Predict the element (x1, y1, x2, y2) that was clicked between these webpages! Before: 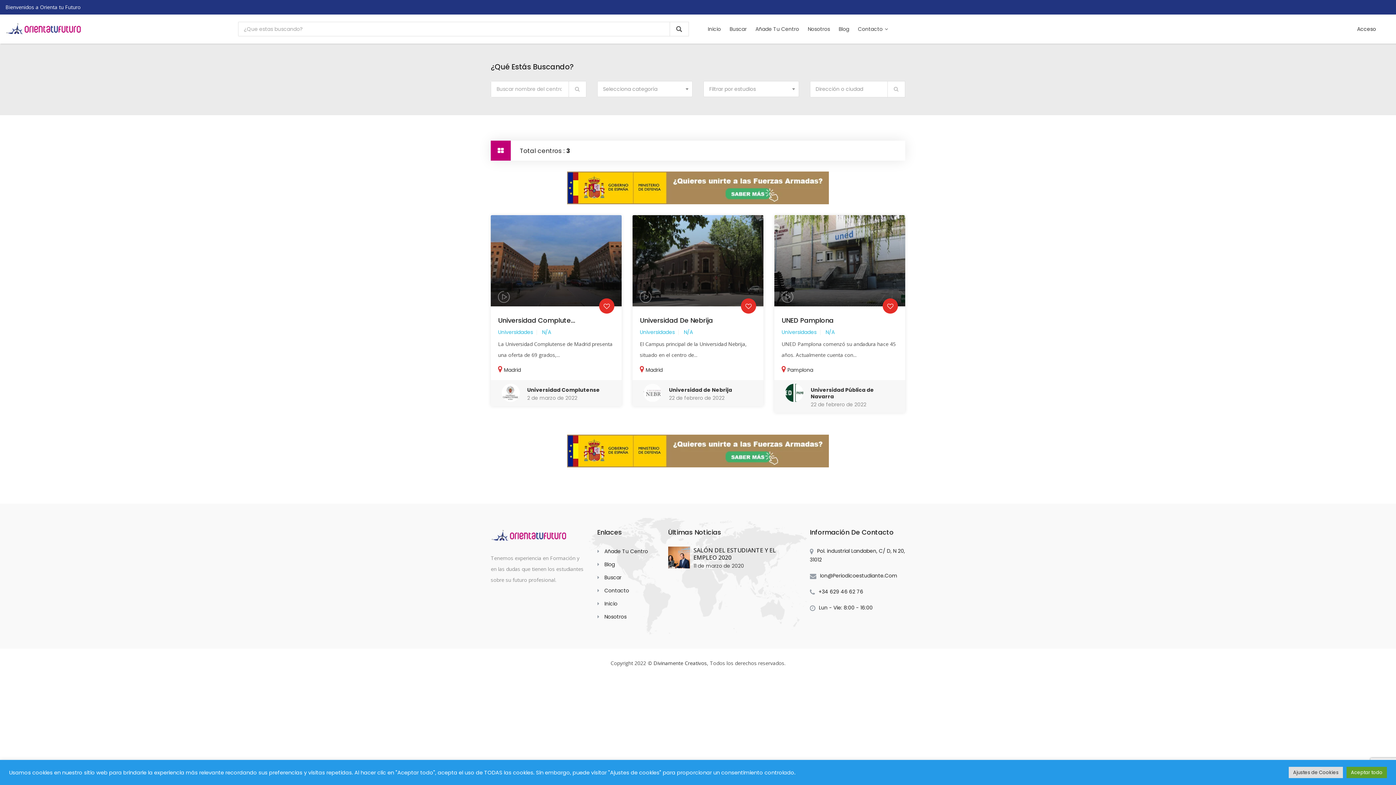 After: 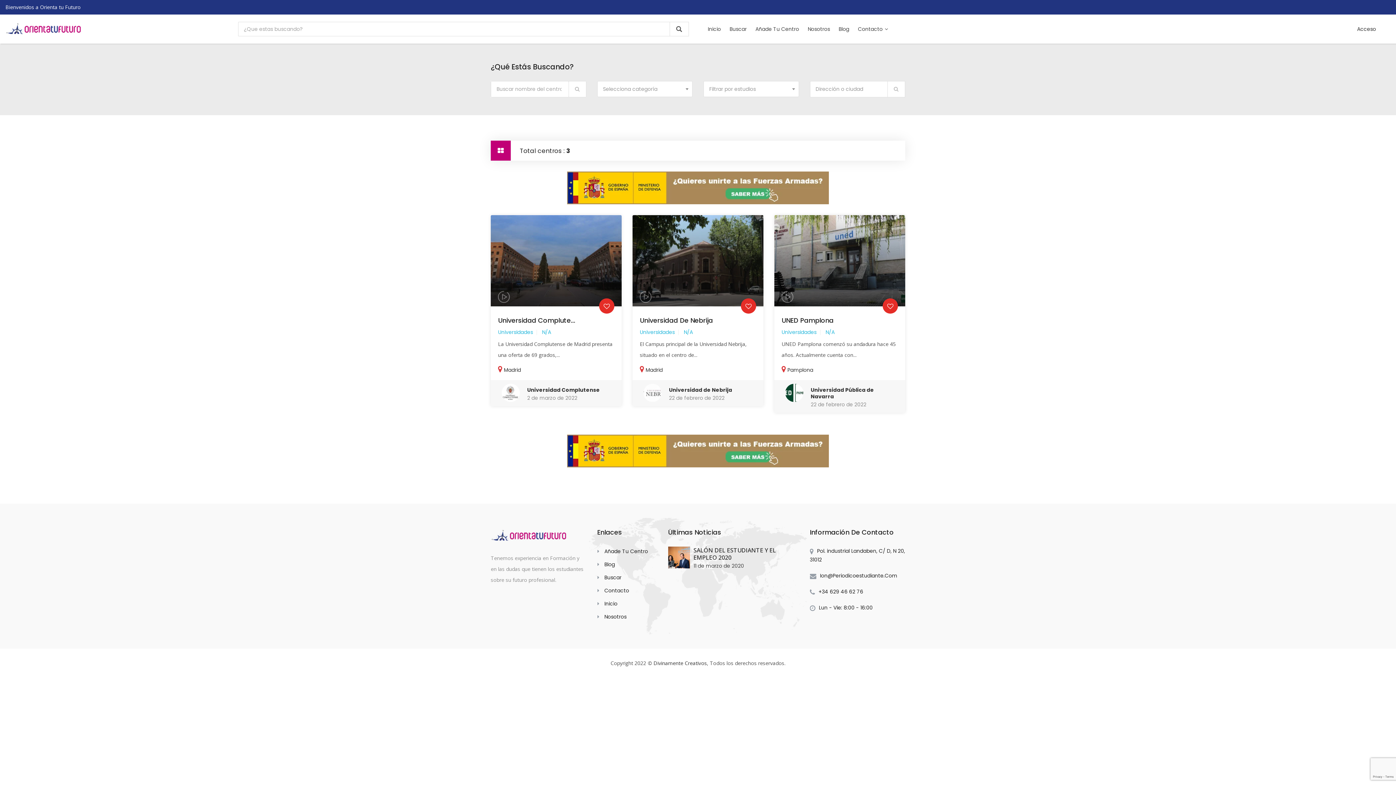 Action: bbox: (1346, 767, 1387, 778) label: Aceptar todo